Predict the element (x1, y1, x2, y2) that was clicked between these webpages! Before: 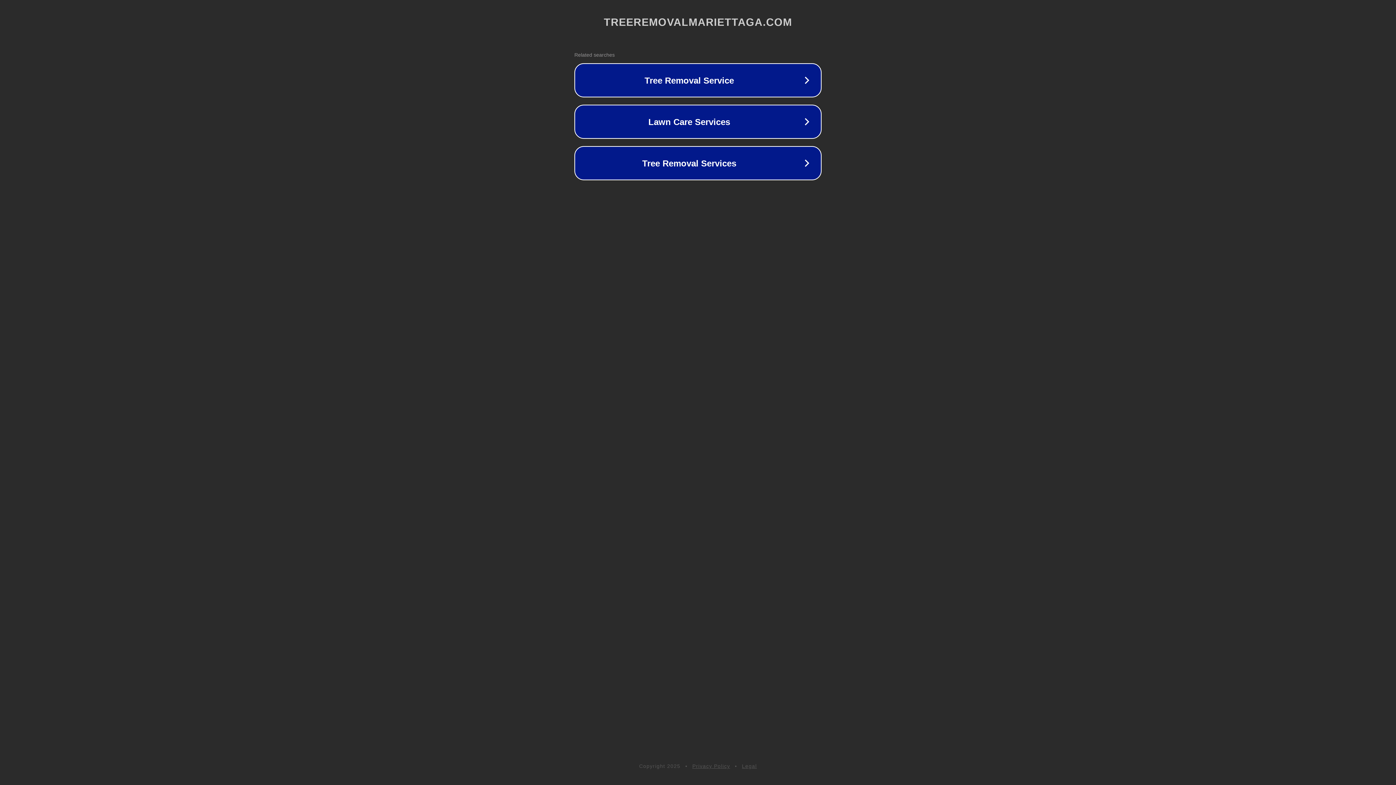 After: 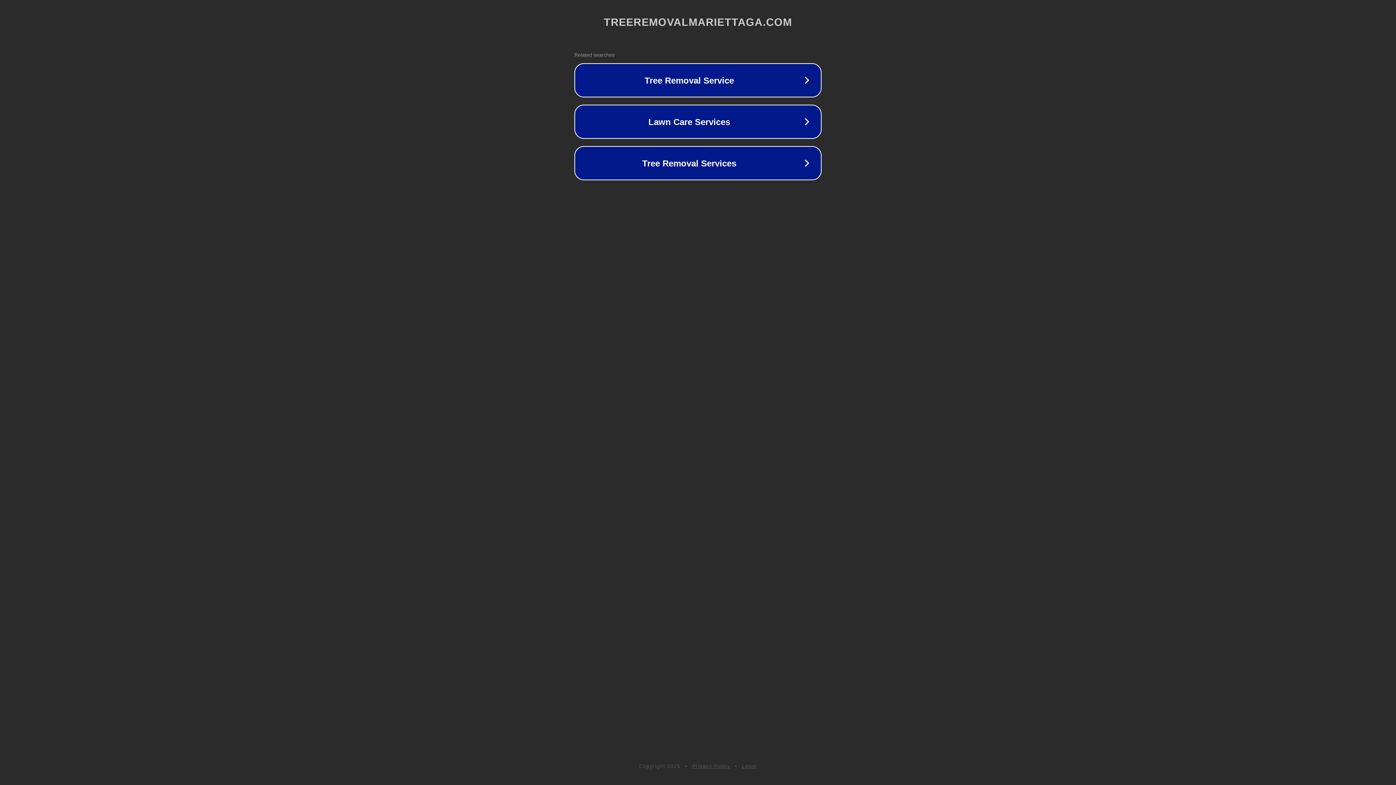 Action: label: Privacy Policy bbox: (692, 763, 730, 769)